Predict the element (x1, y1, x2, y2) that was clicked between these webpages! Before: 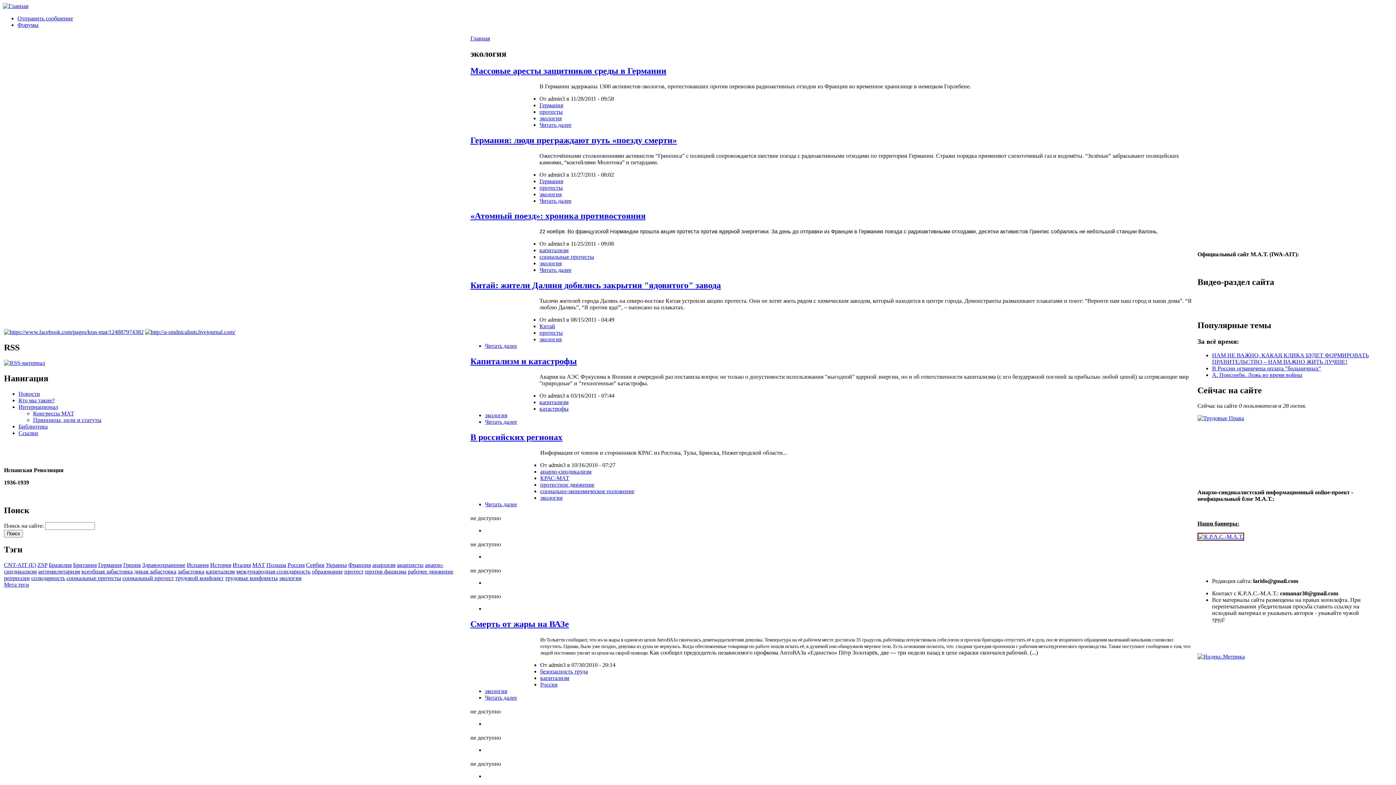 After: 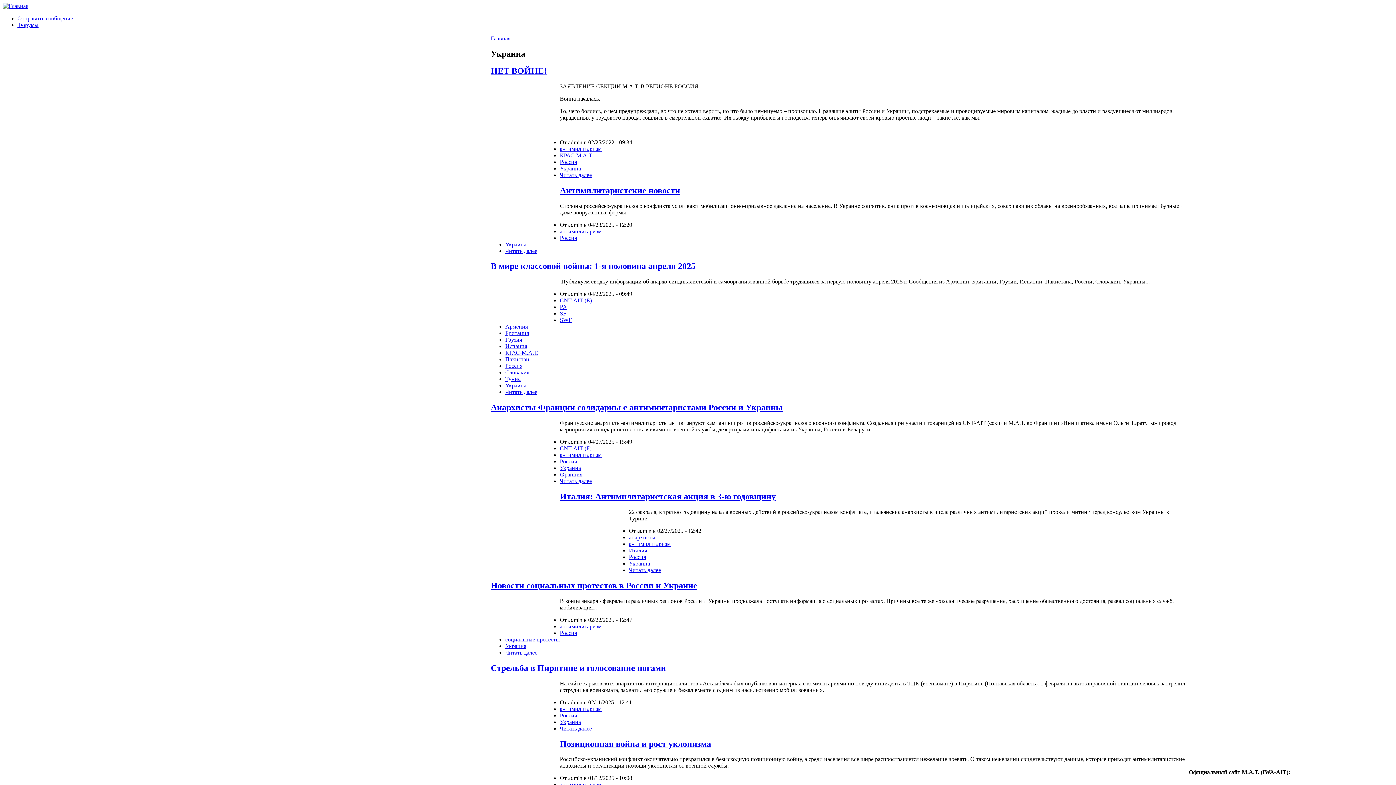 Action: bbox: (325, 562, 346, 568) label: Украина